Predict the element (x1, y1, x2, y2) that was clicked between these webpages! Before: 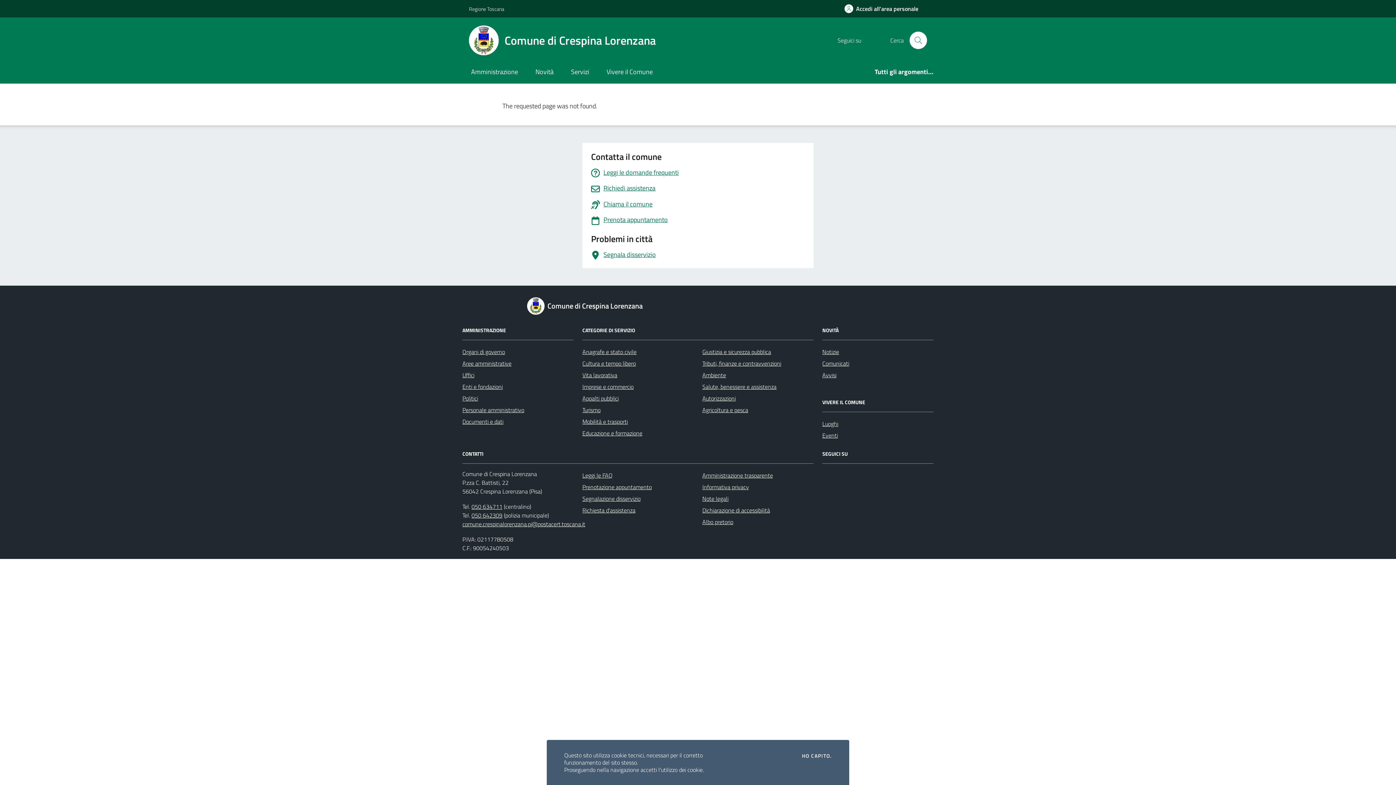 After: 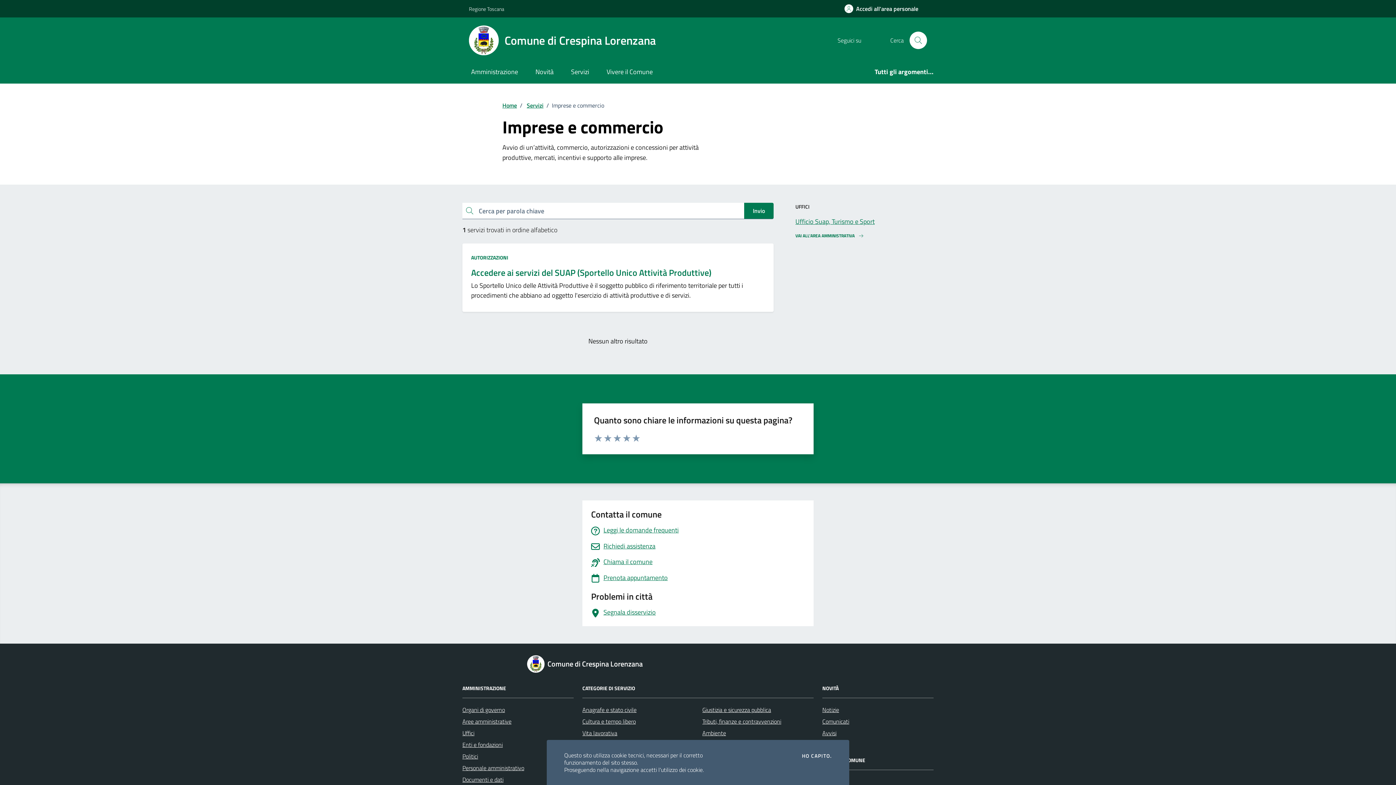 Action: bbox: (582, 381, 633, 392) label: Imprese e commercio